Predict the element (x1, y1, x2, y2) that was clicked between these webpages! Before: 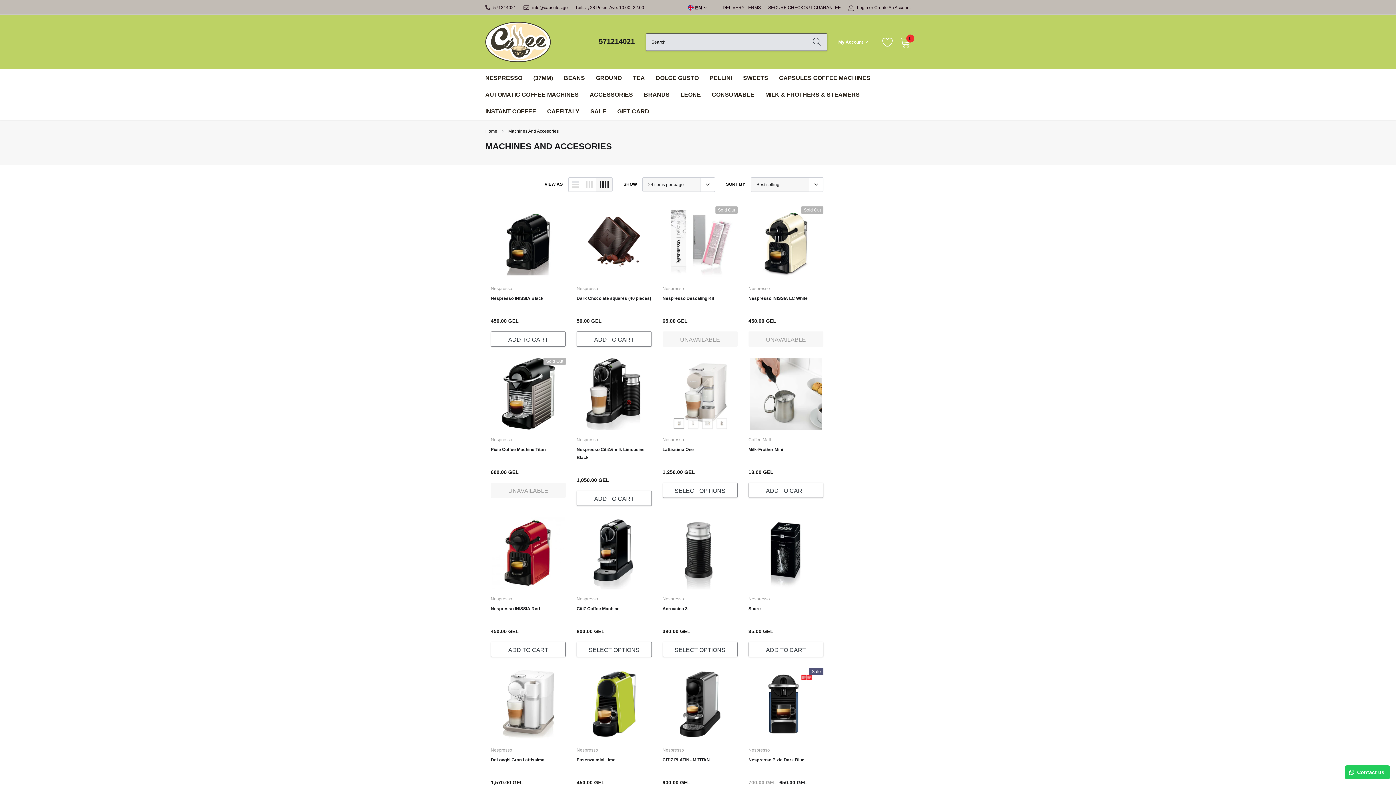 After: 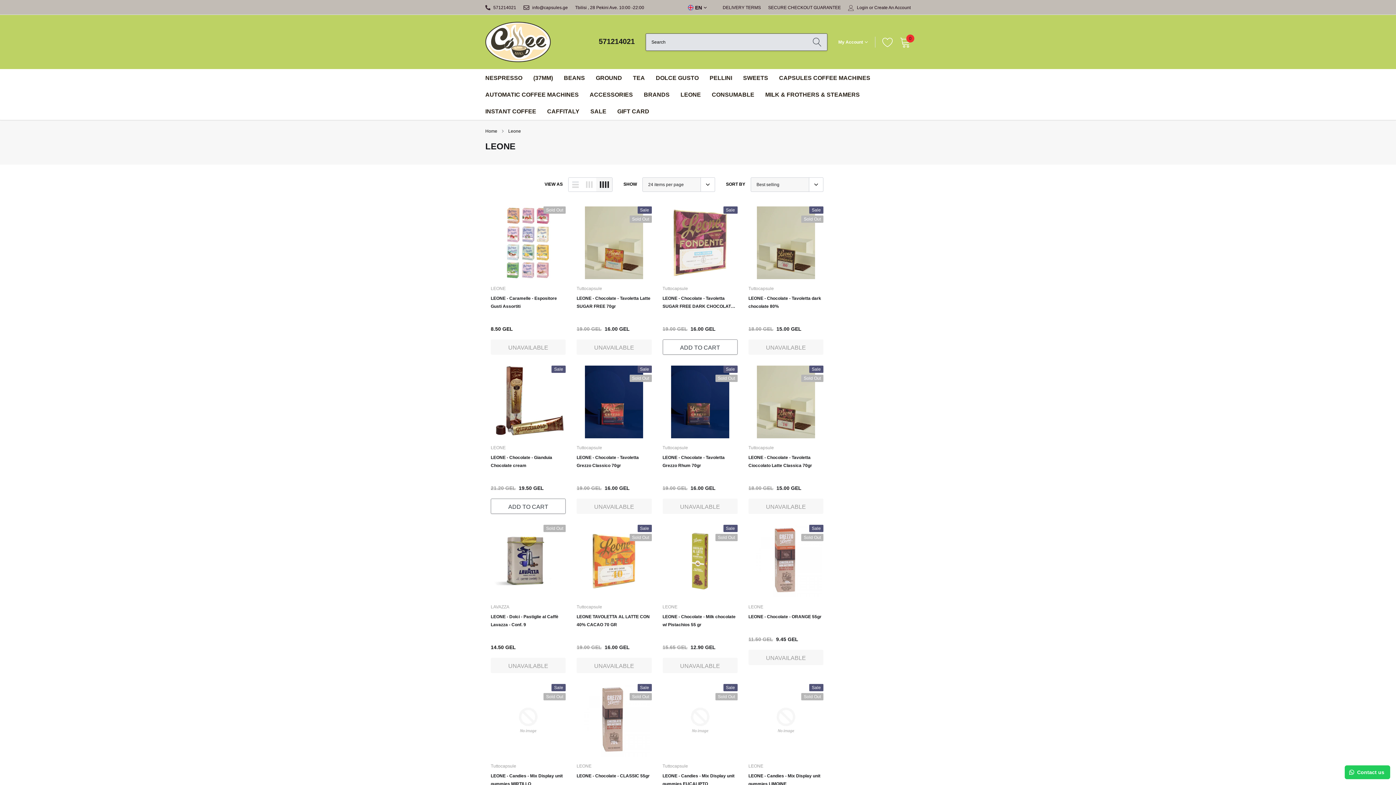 Action: bbox: (680, 91, 701, 98) label: link